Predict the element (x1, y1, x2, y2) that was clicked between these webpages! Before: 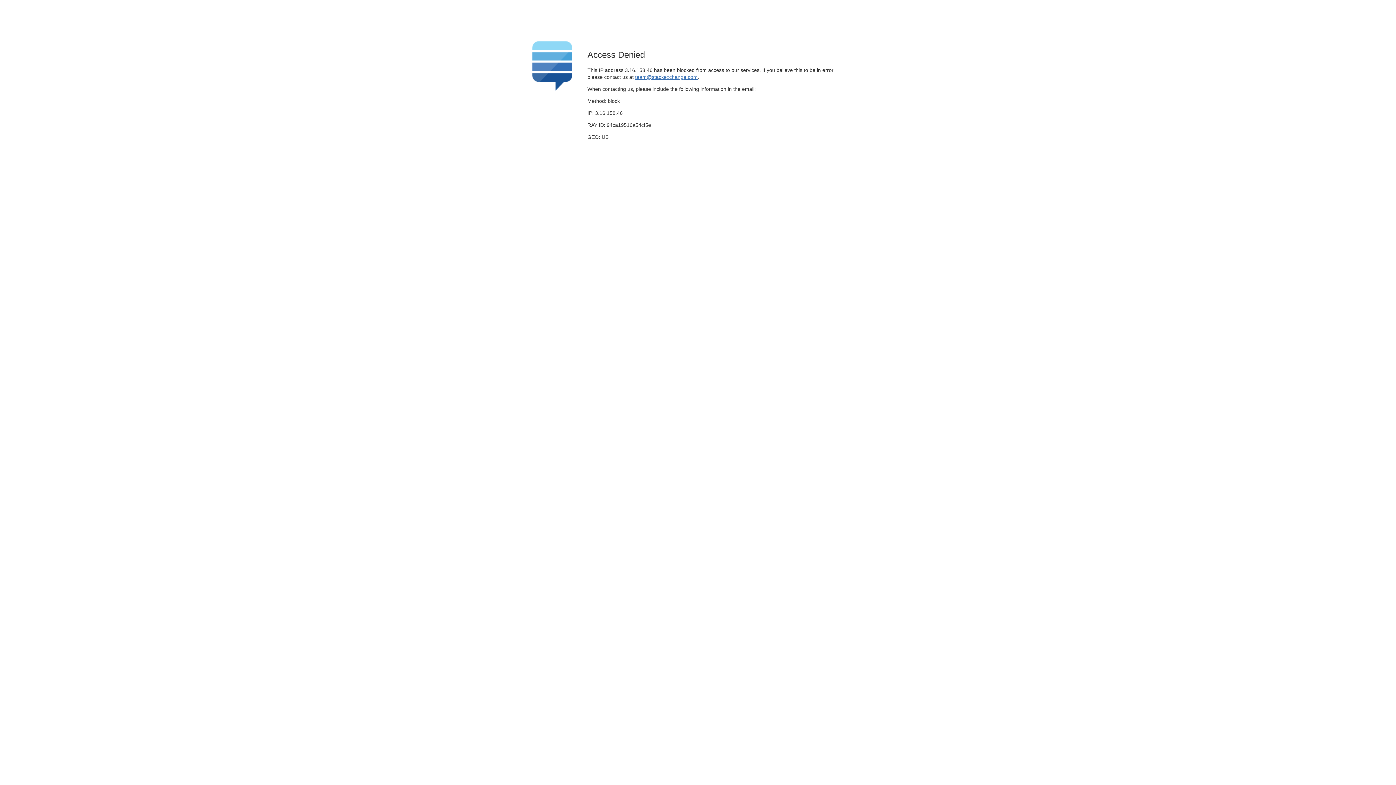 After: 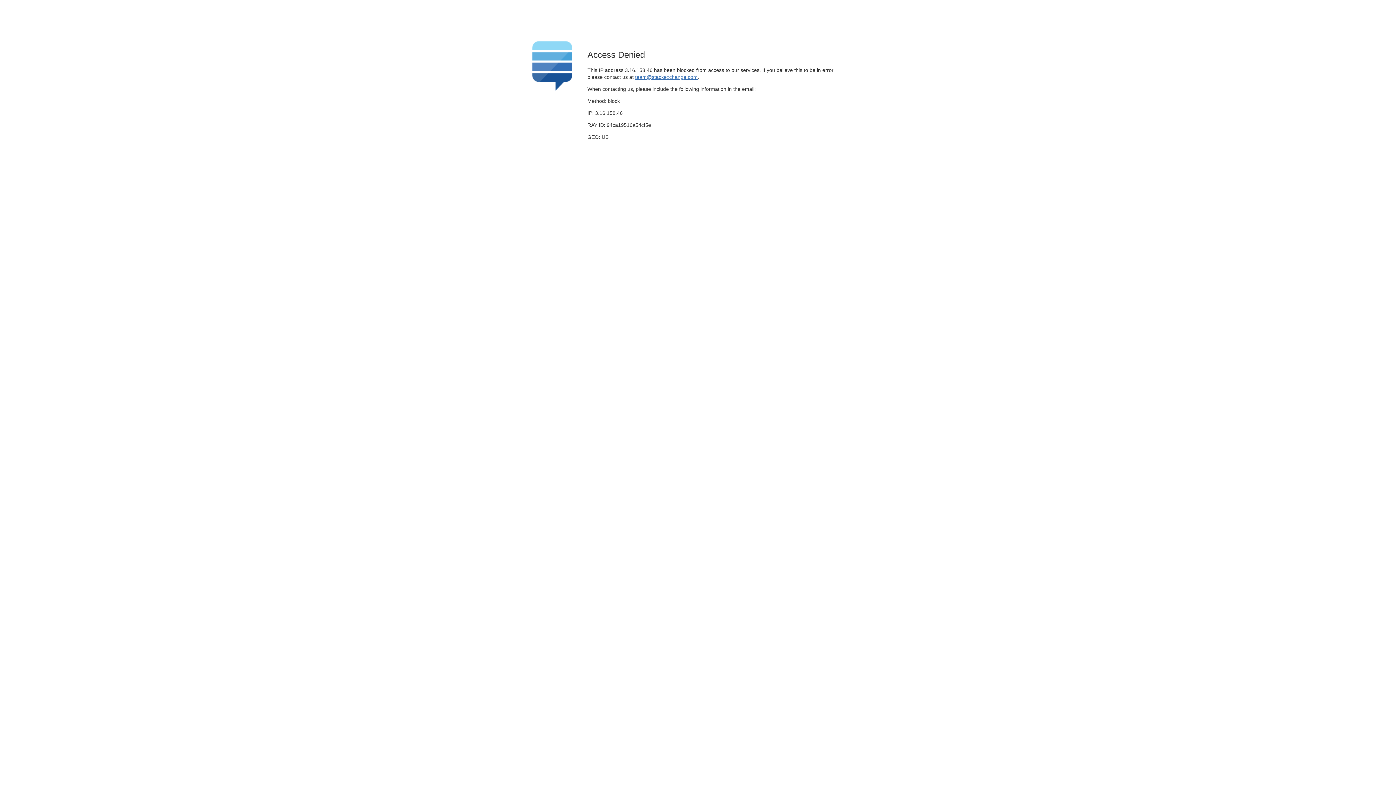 Action: bbox: (635, 74, 697, 79) label: team@stackexchange.com